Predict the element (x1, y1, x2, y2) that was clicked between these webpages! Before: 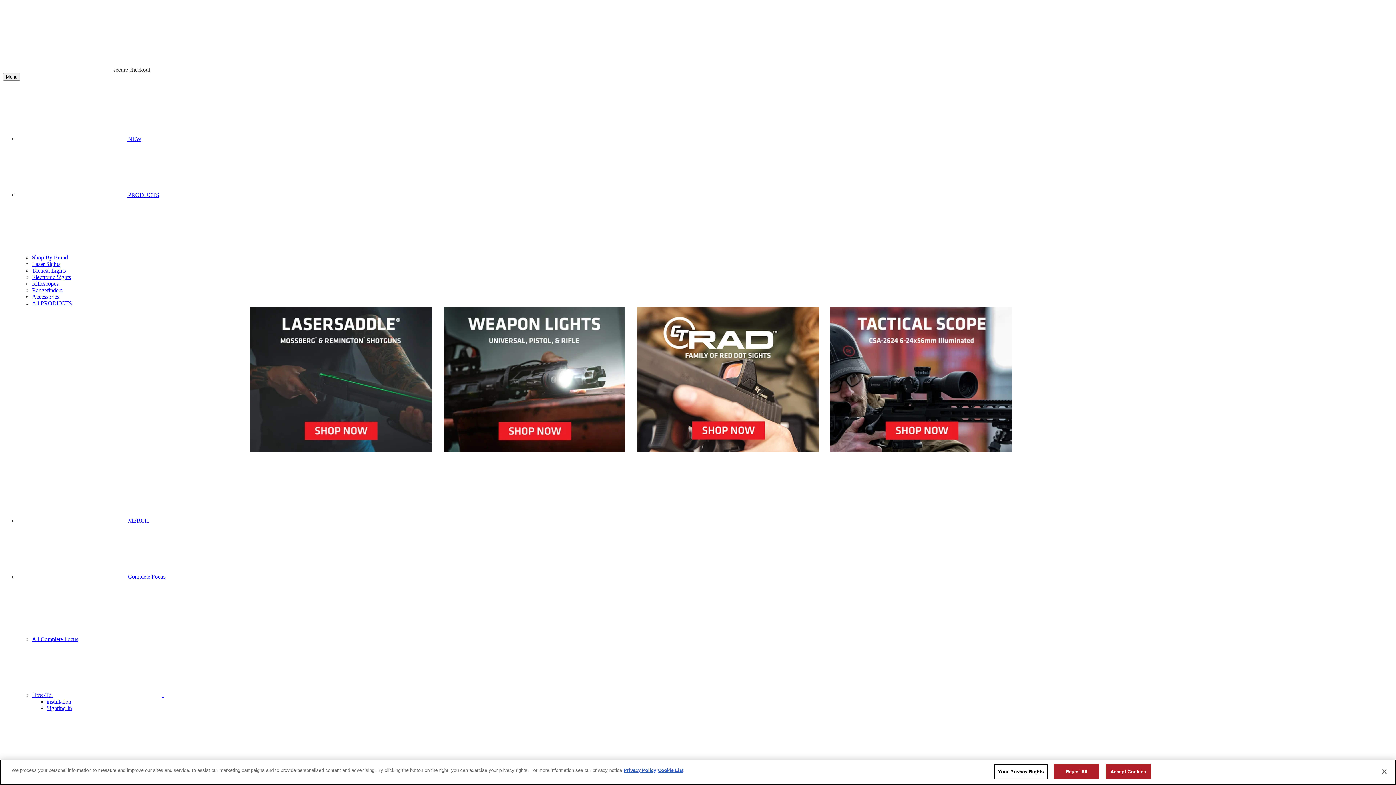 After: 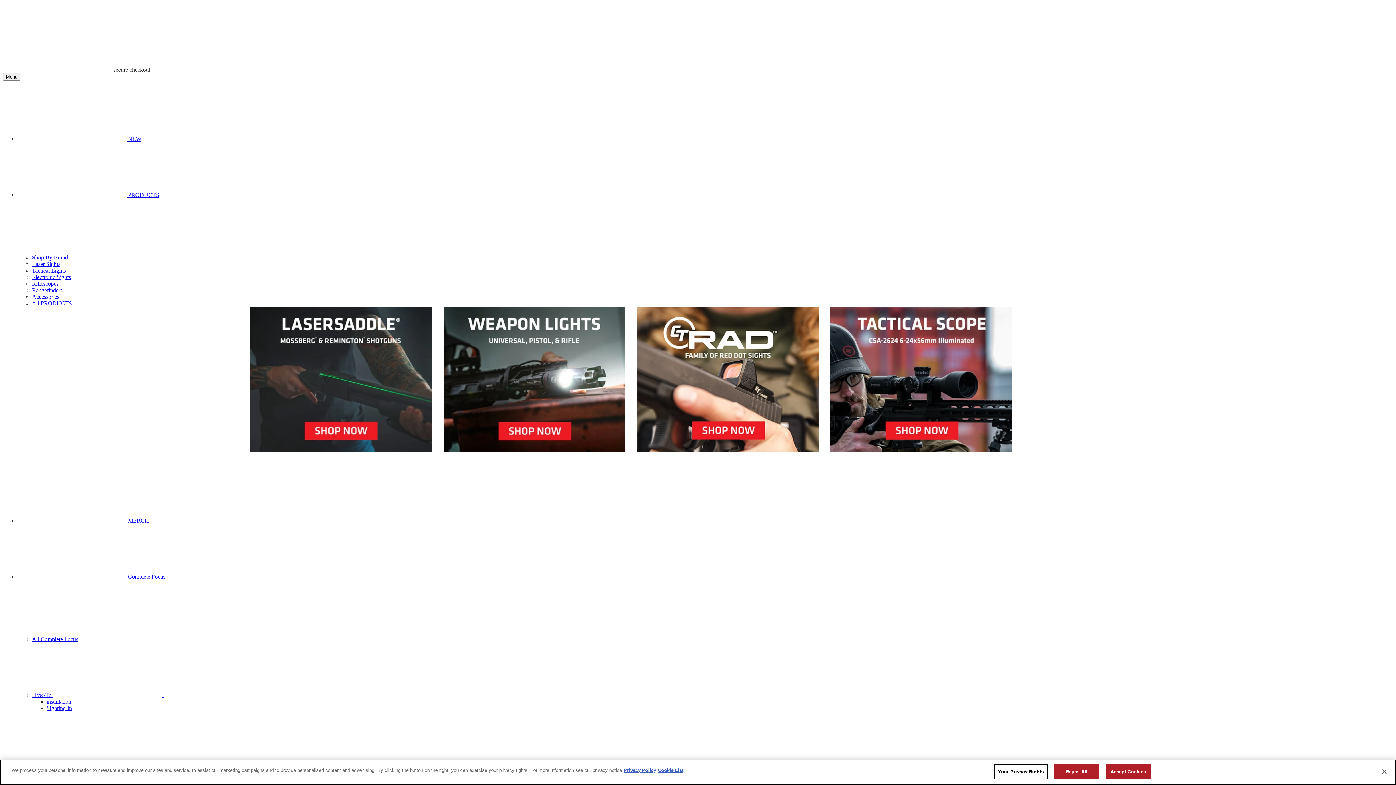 Action: bbox: (250, 306, 432, 453)